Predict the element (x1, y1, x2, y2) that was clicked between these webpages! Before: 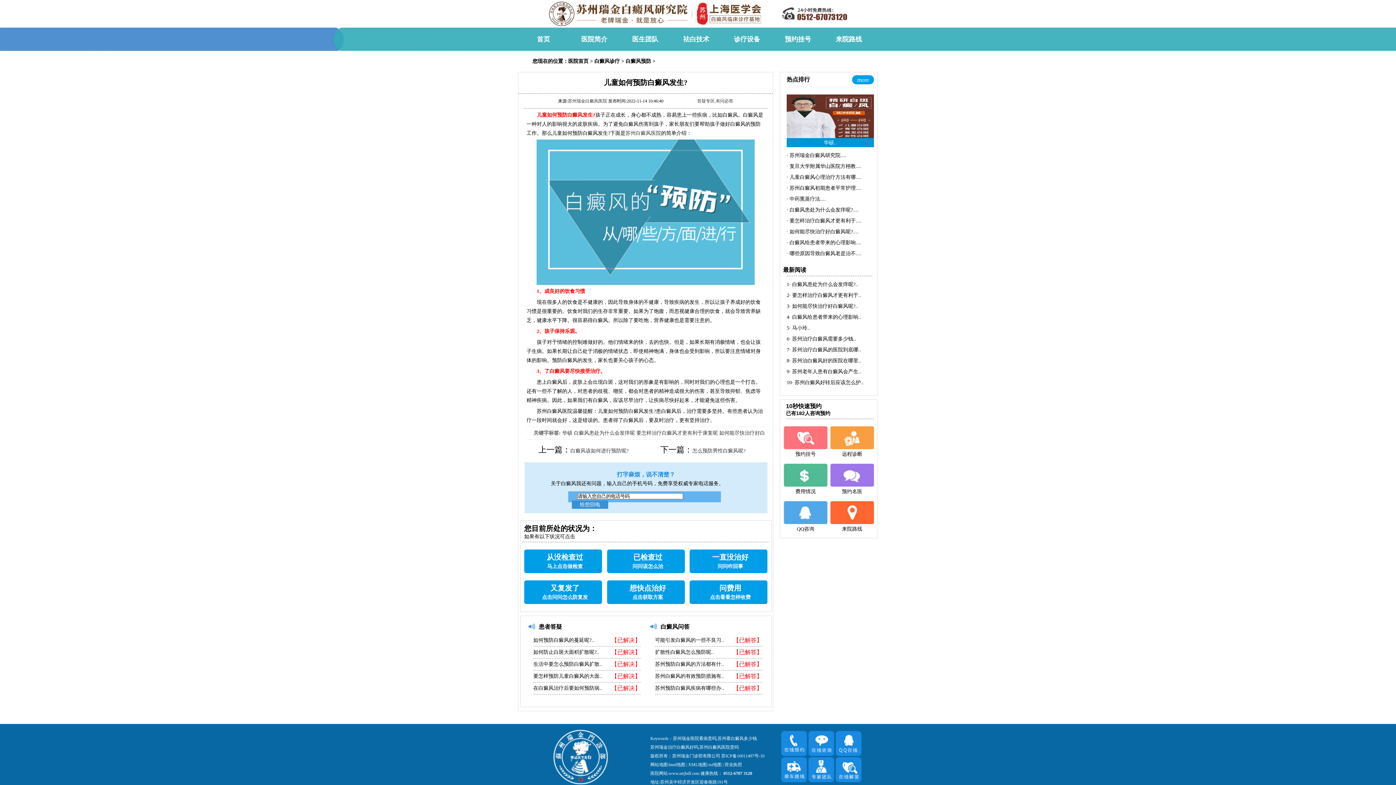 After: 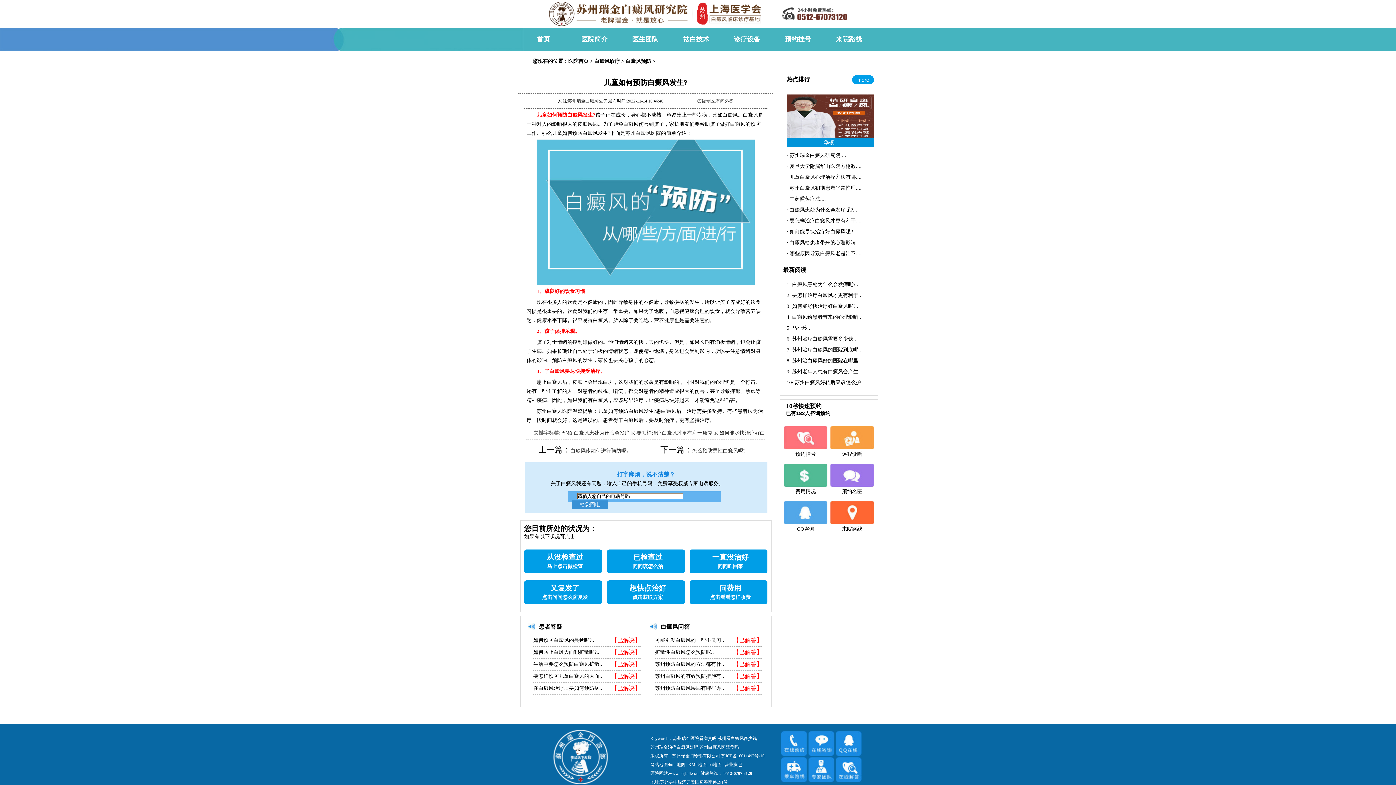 Action: bbox: (786, 229, 858, 234) label: · 如何能尽快治疗好白癜风呢?....